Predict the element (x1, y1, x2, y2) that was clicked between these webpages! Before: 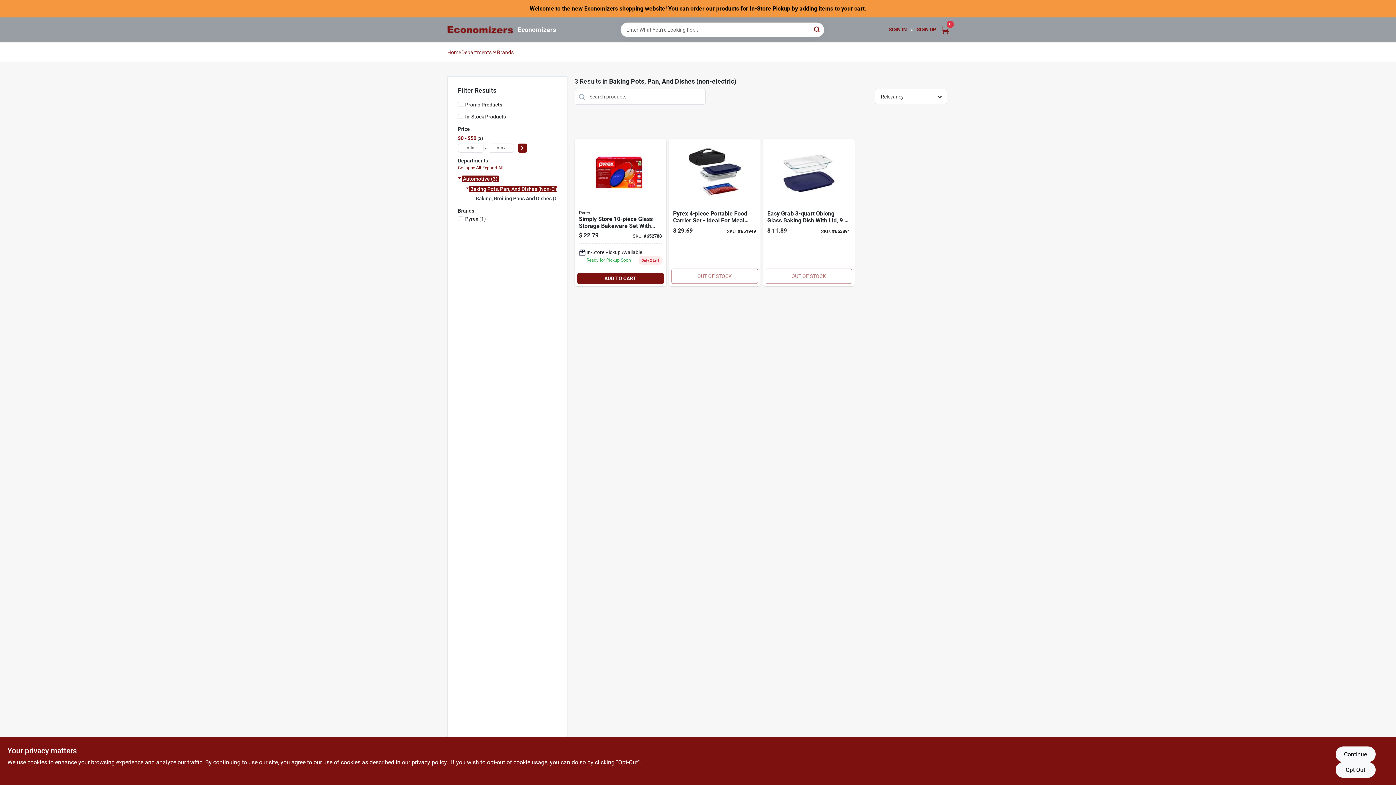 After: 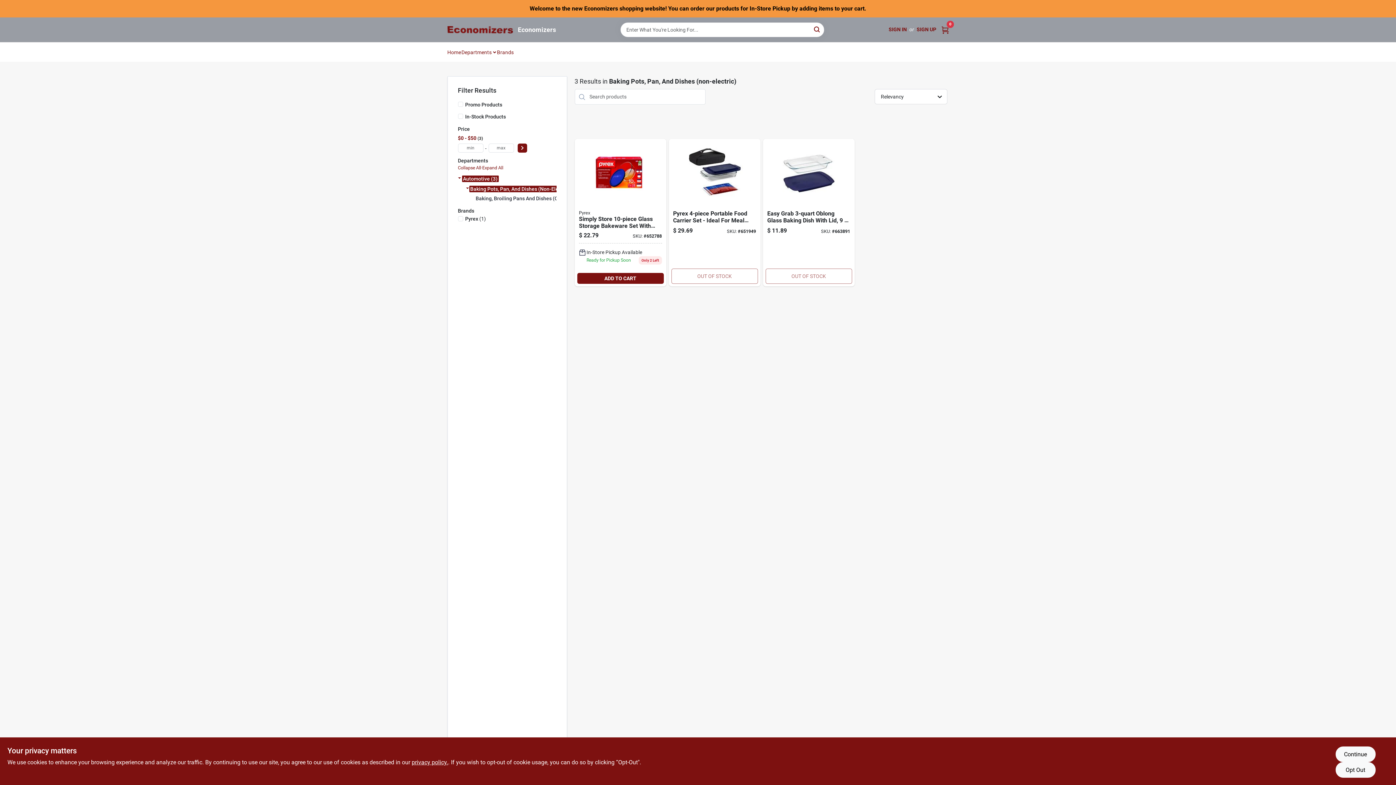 Action: bbox: (812, 23, 822, 35) label: Search